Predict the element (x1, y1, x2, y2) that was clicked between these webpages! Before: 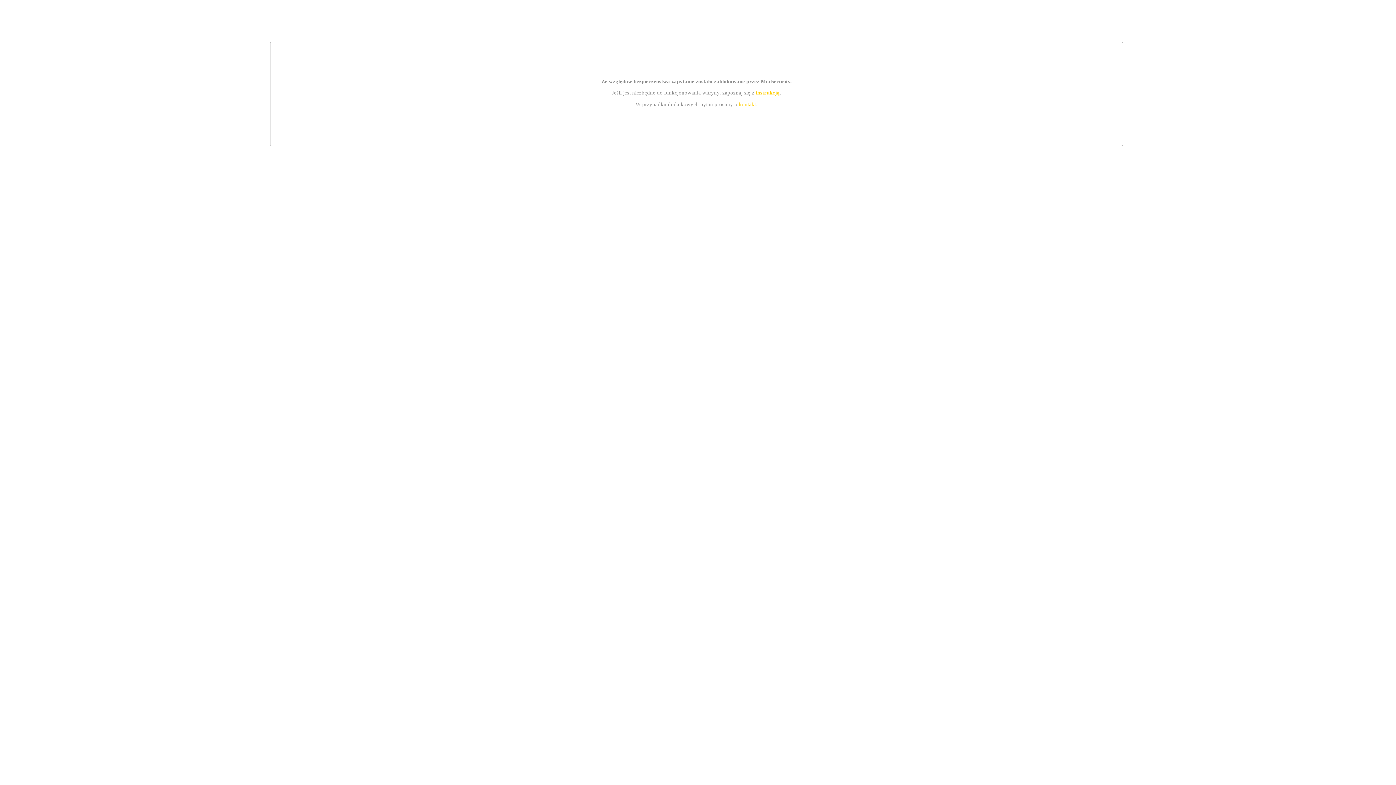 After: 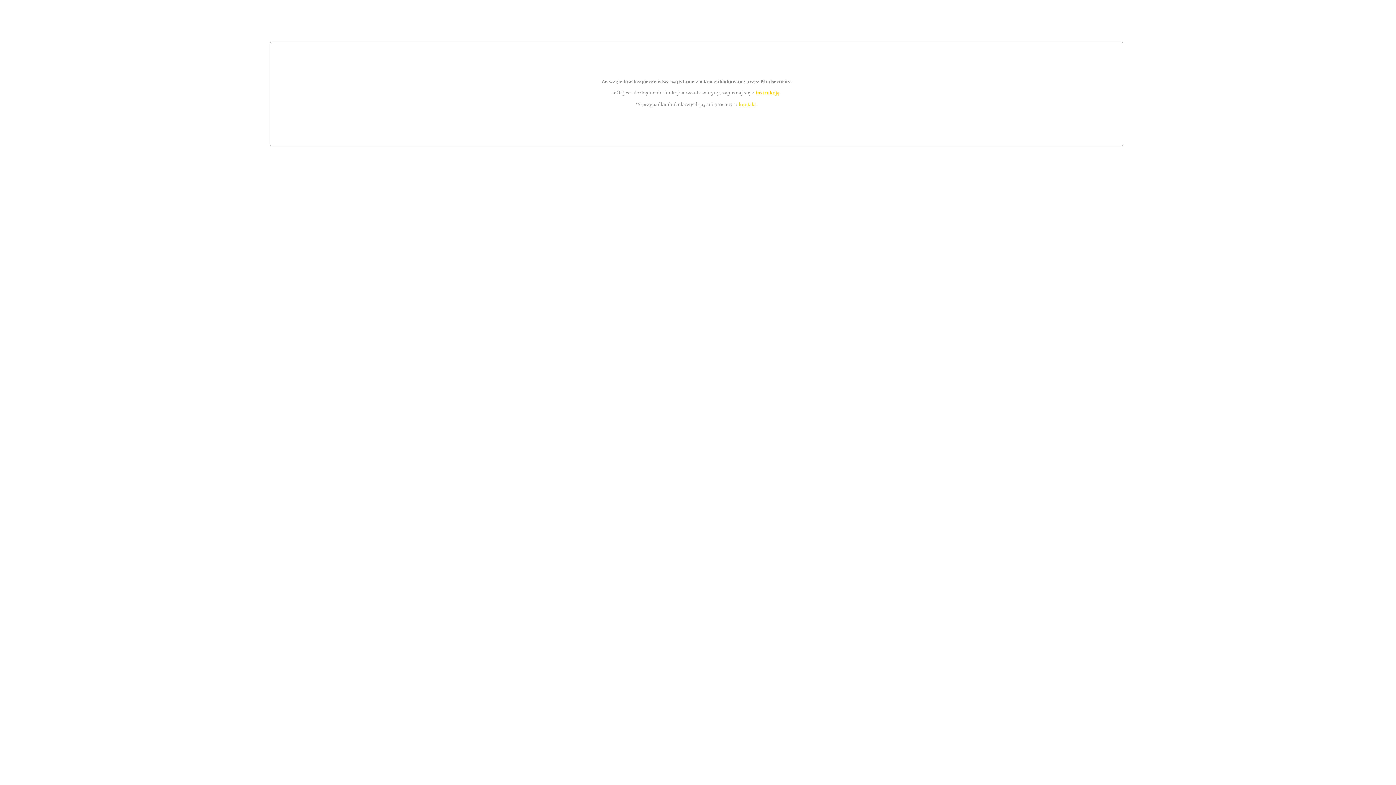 Action: label: instrukcją bbox: (755, 89, 779, 95)